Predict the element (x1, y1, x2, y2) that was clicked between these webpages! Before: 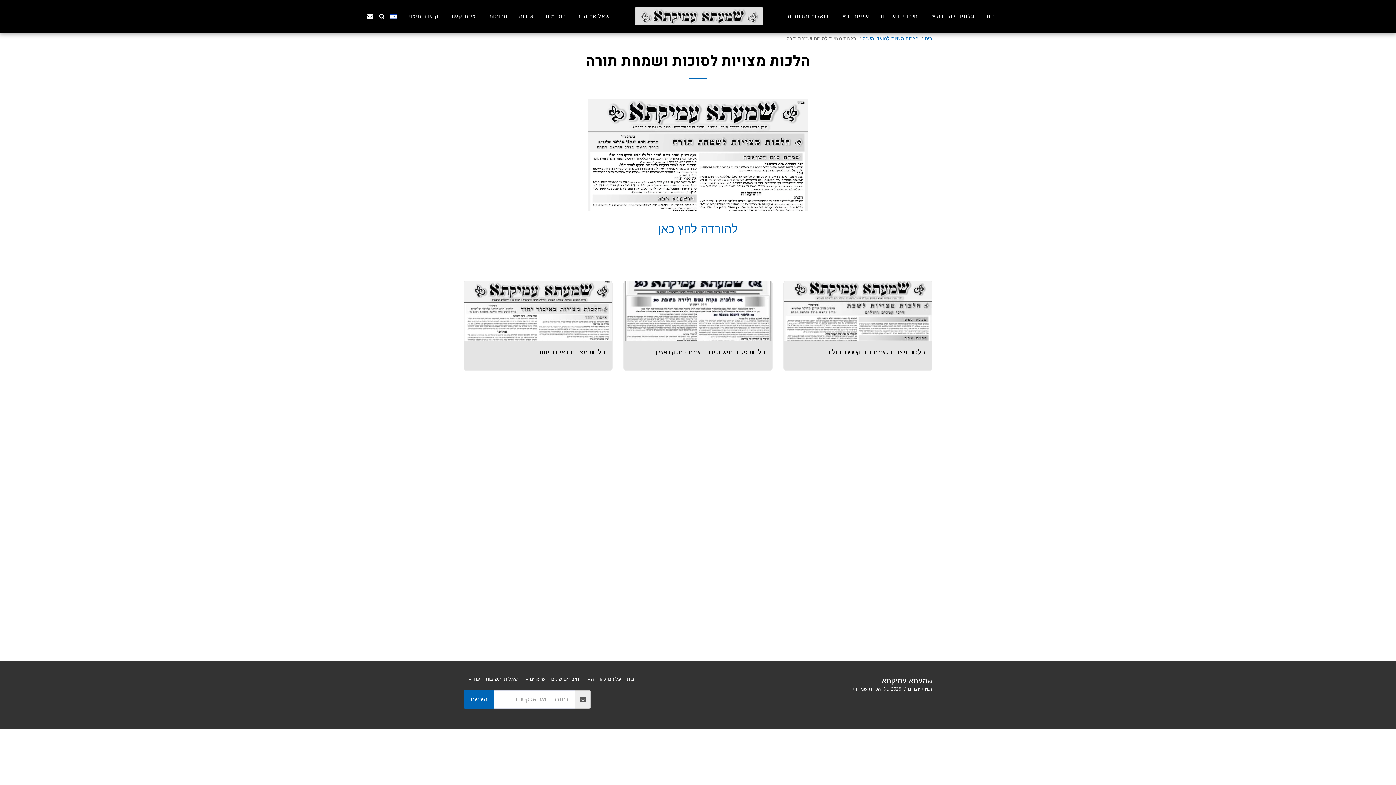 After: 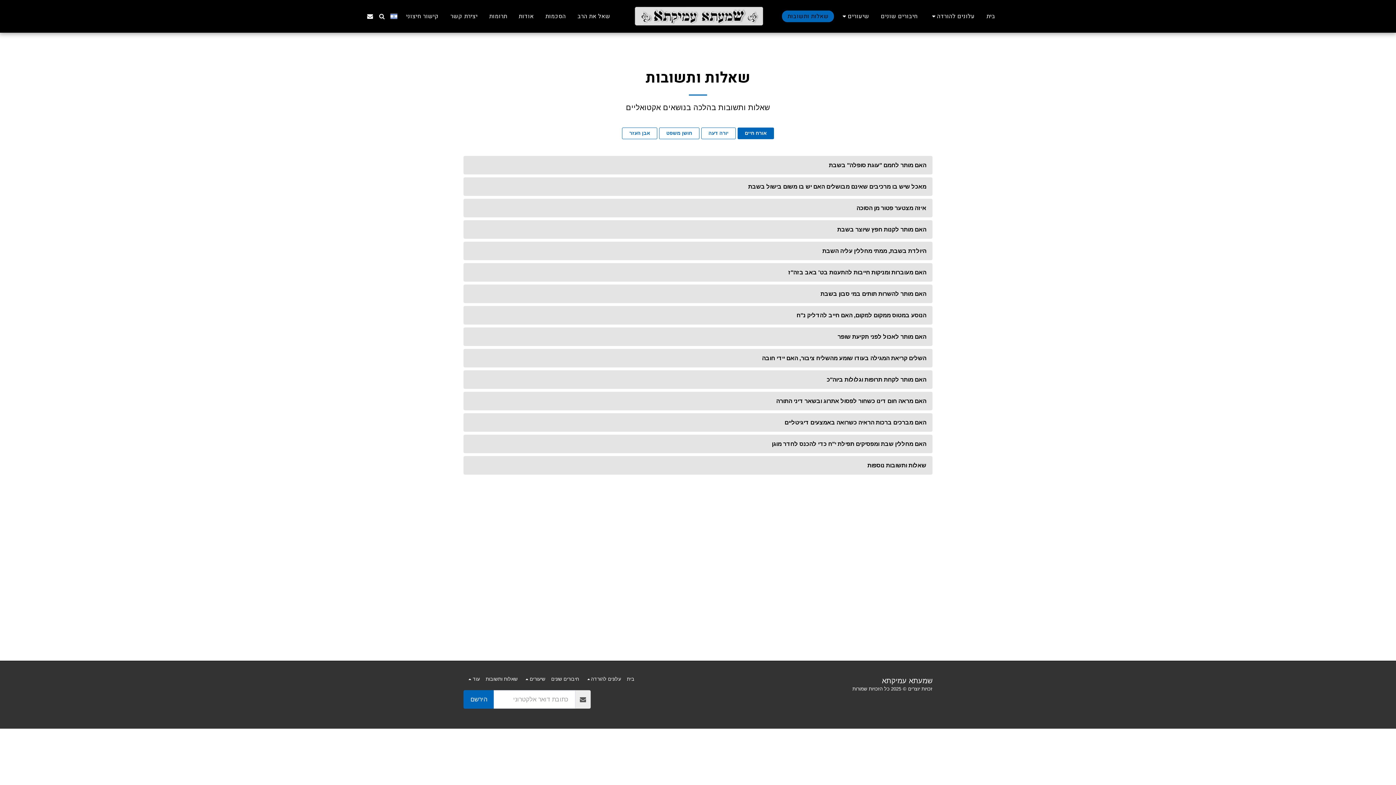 Action: bbox: (782, 10, 834, 22) label: שאלות ותשובות